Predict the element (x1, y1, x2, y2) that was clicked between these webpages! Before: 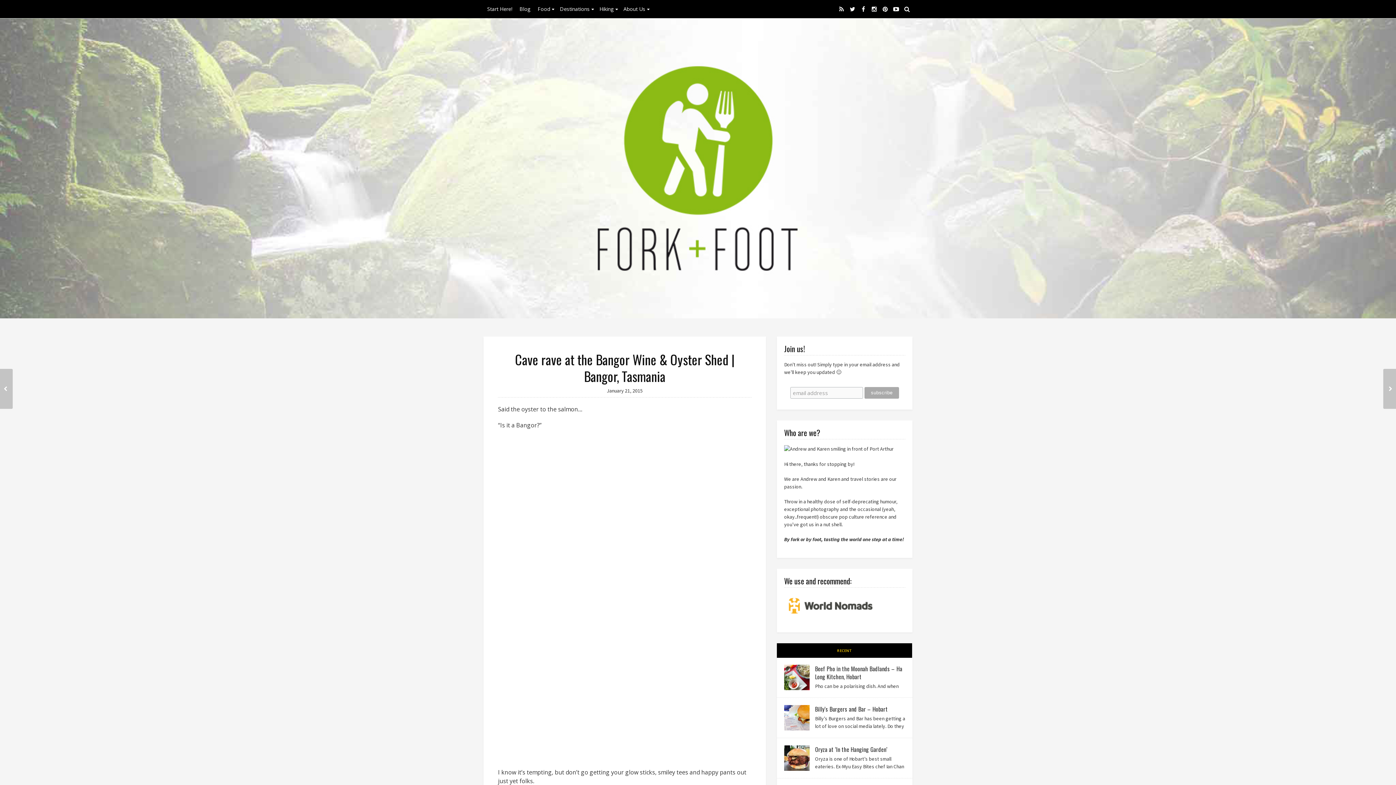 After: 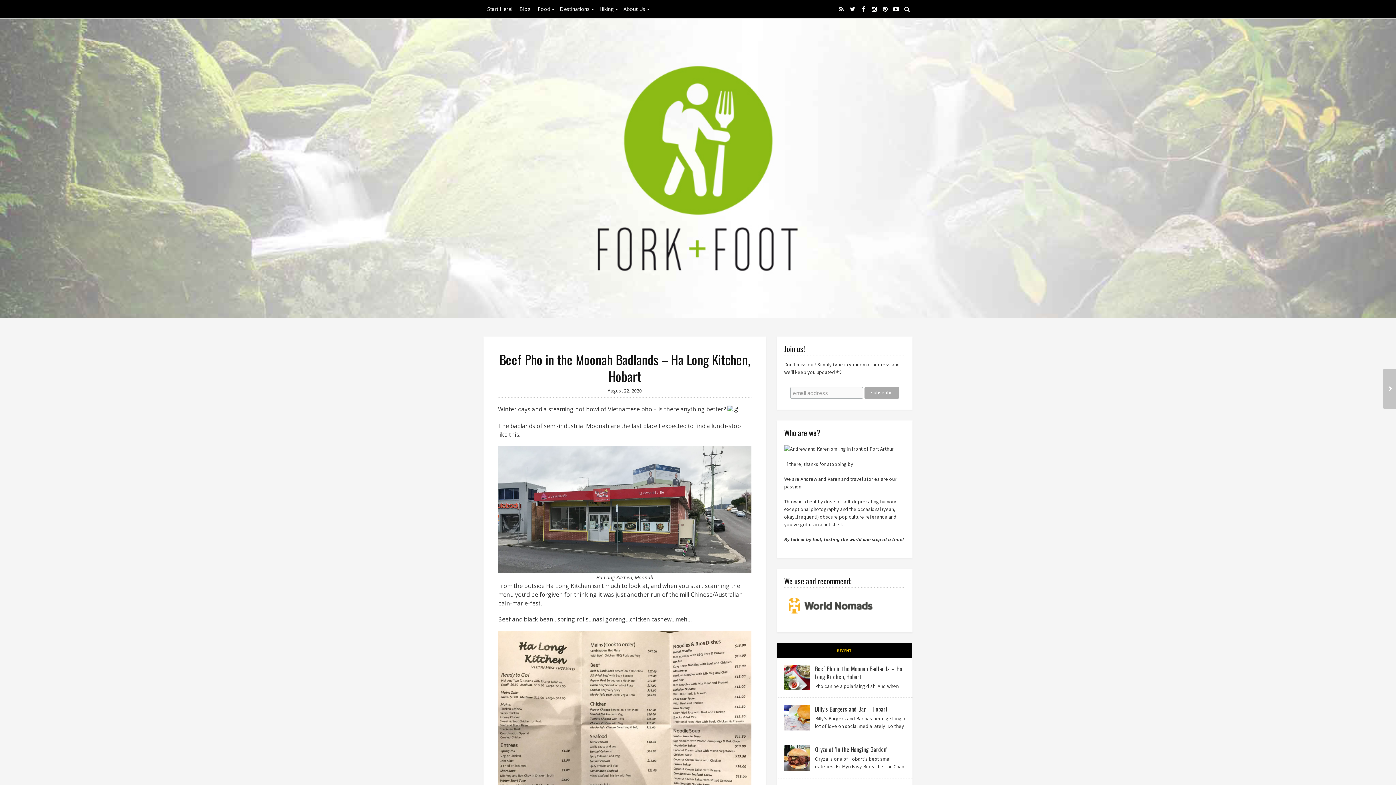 Action: bbox: (784, 665, 809, 690)